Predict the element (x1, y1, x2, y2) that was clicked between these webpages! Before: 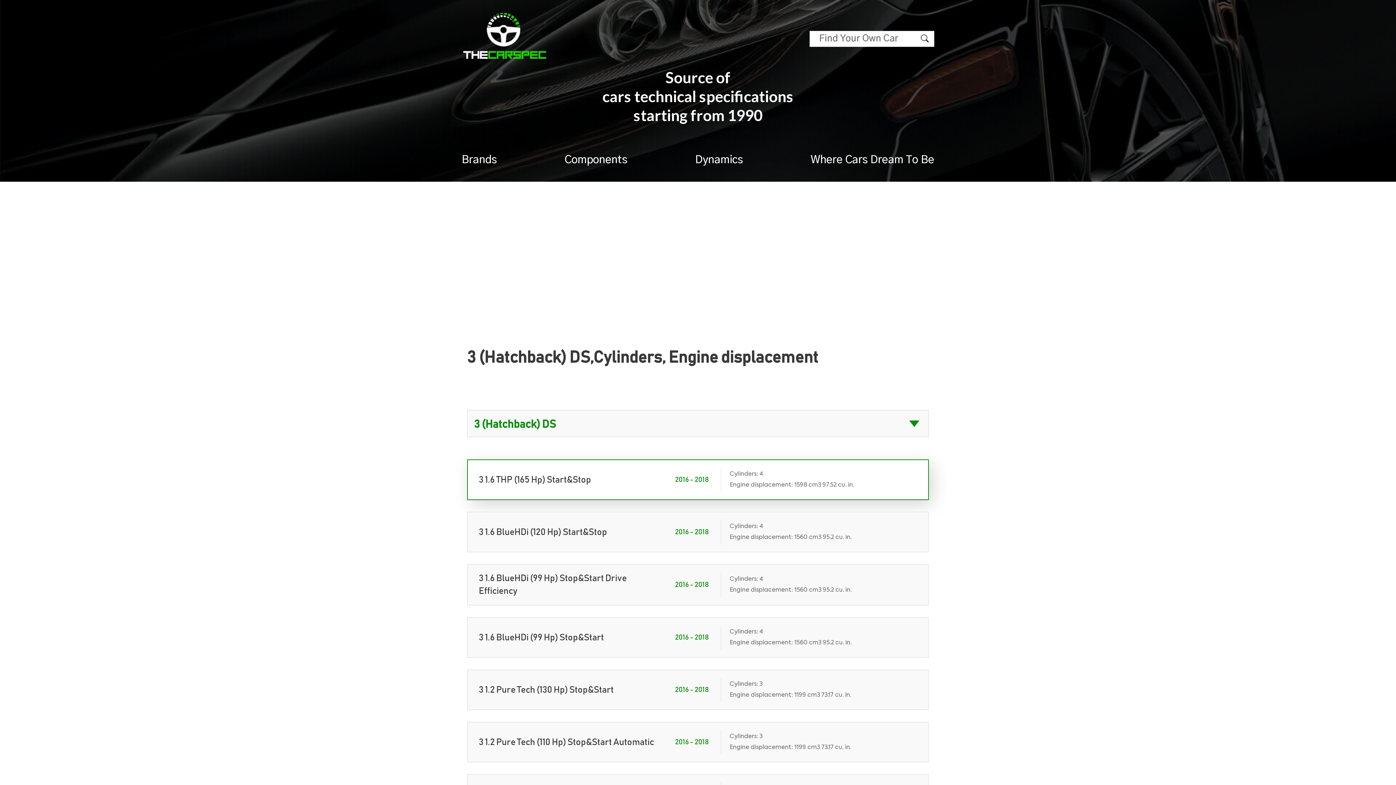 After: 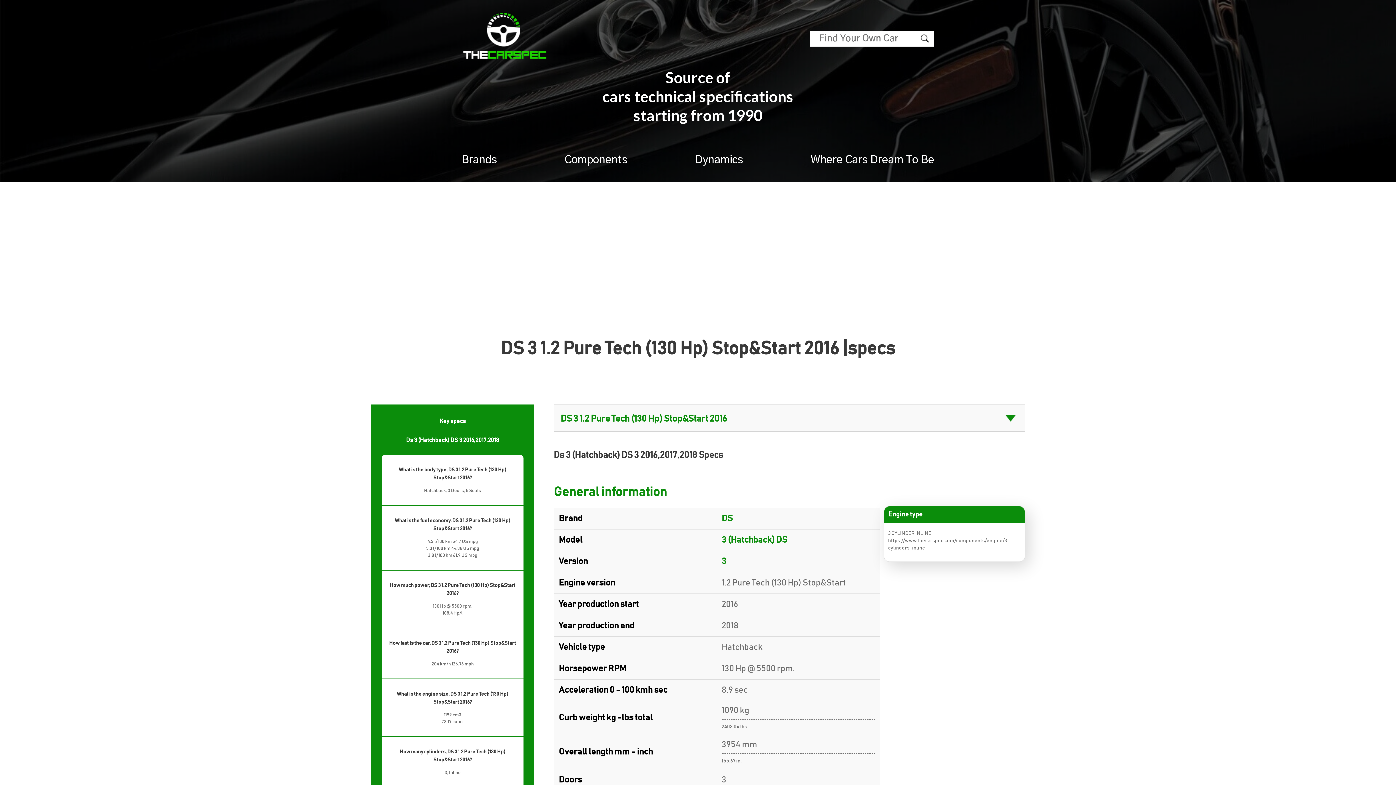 Action: bbox: (478, 683, 664, 696) label: 3 1.2 Pure Tech (130 Hp) Stop&Start